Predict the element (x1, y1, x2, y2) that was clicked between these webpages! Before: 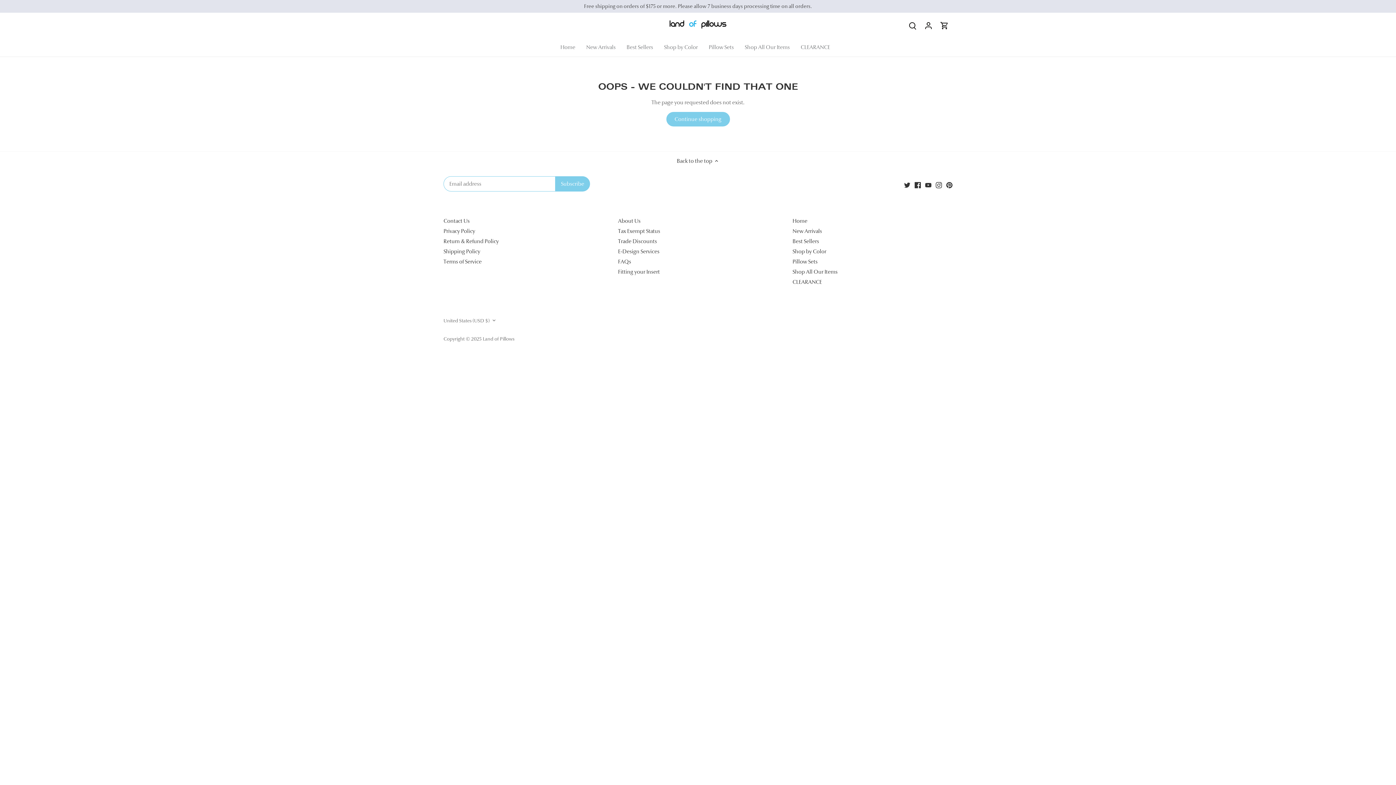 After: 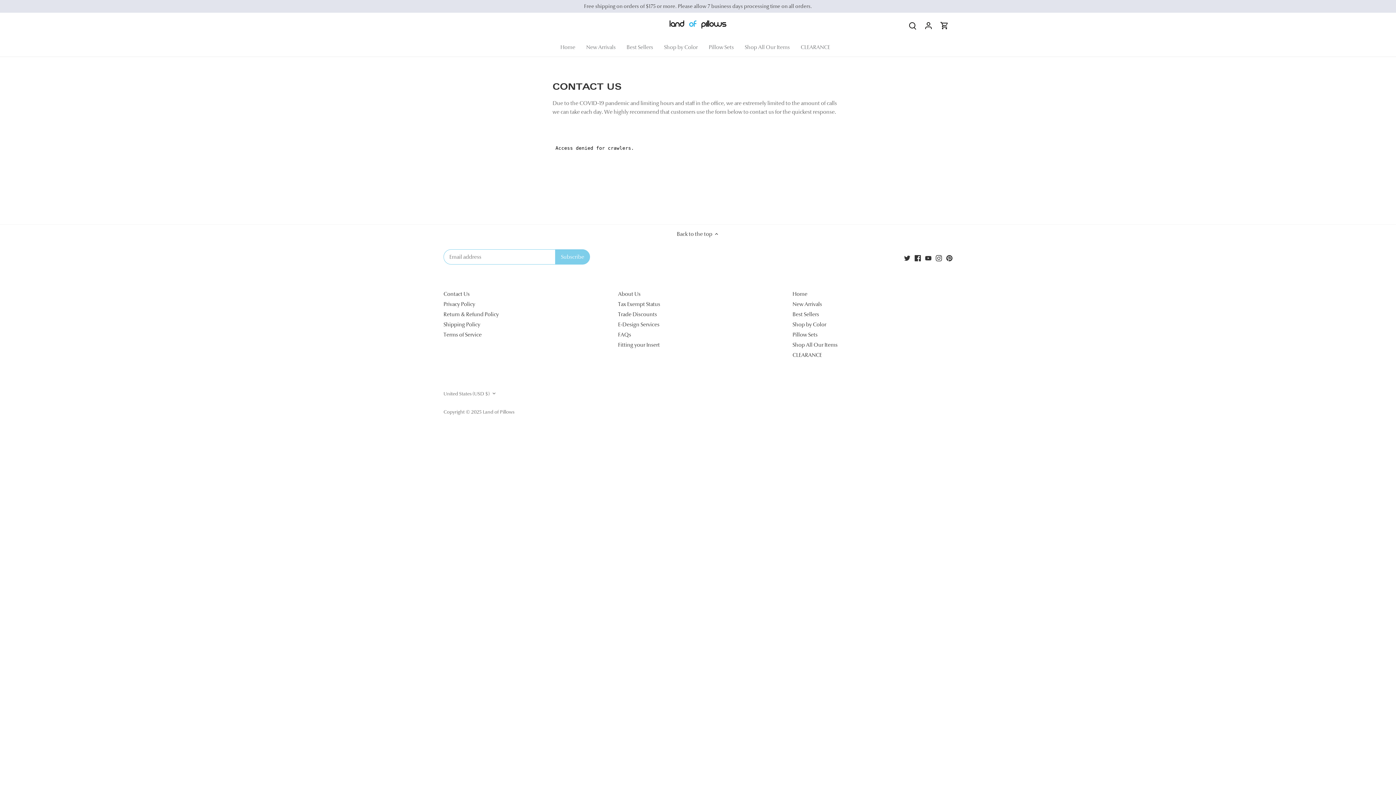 Action: bbox: (443, 217, 469, 224) label: Contact Us